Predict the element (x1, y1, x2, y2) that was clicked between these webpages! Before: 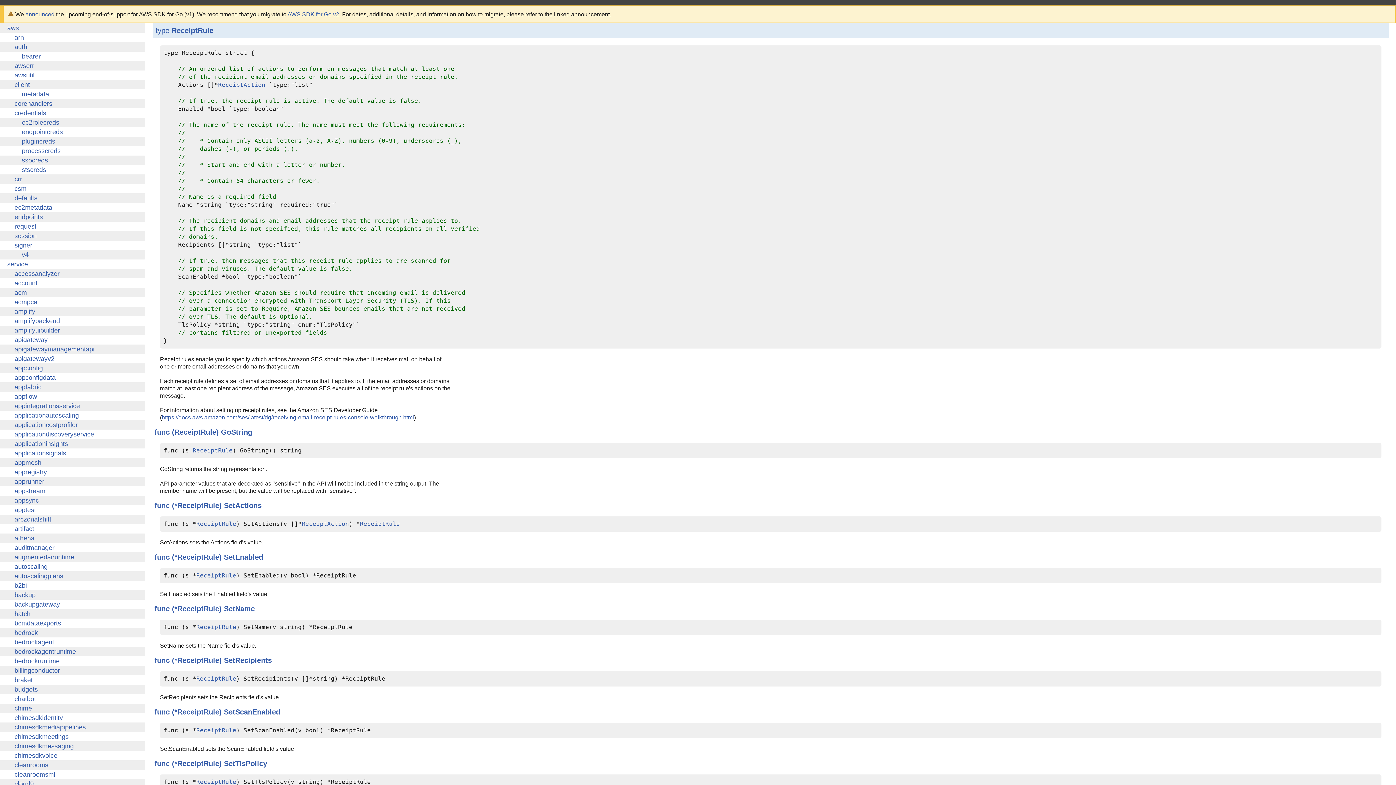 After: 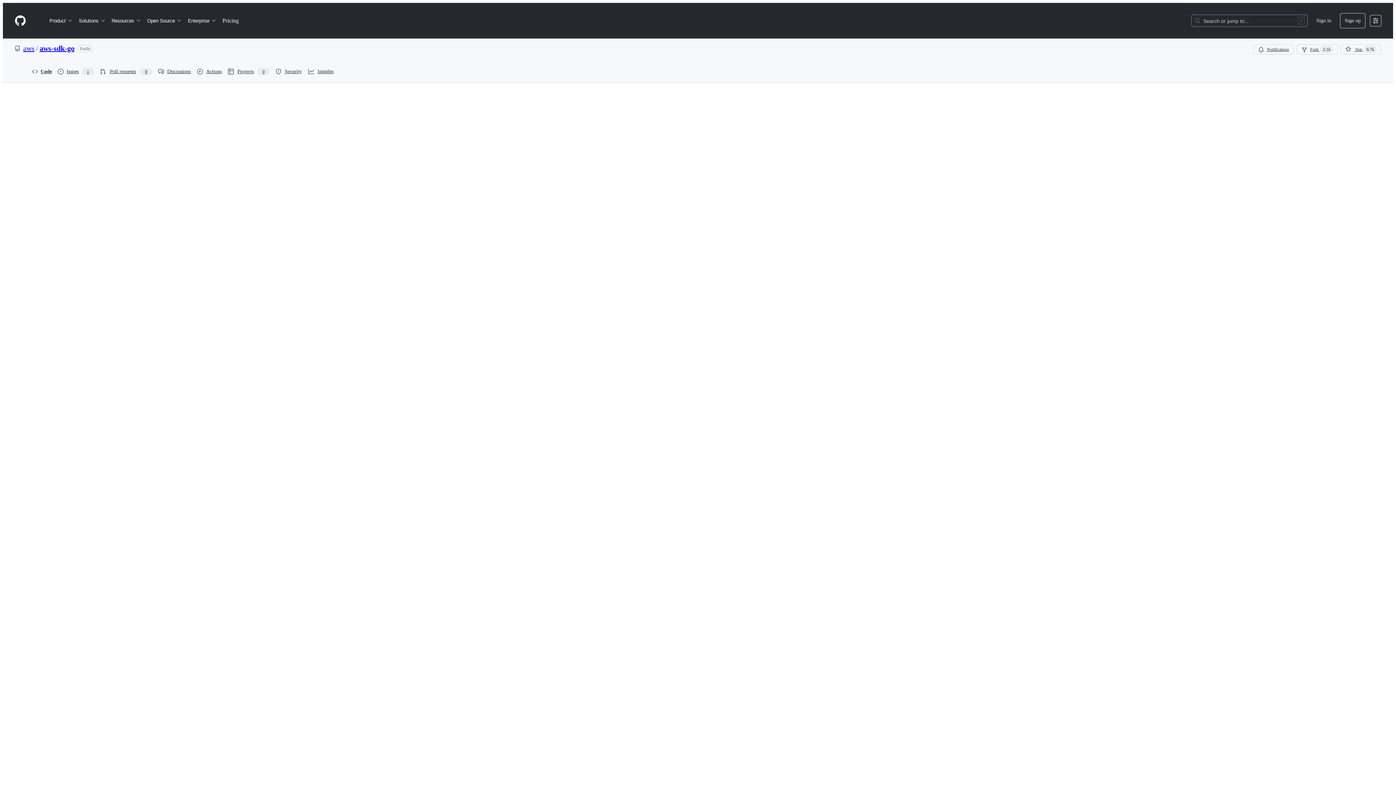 Action: bbox: (224, 553, 263, 561) label: SetEnabled